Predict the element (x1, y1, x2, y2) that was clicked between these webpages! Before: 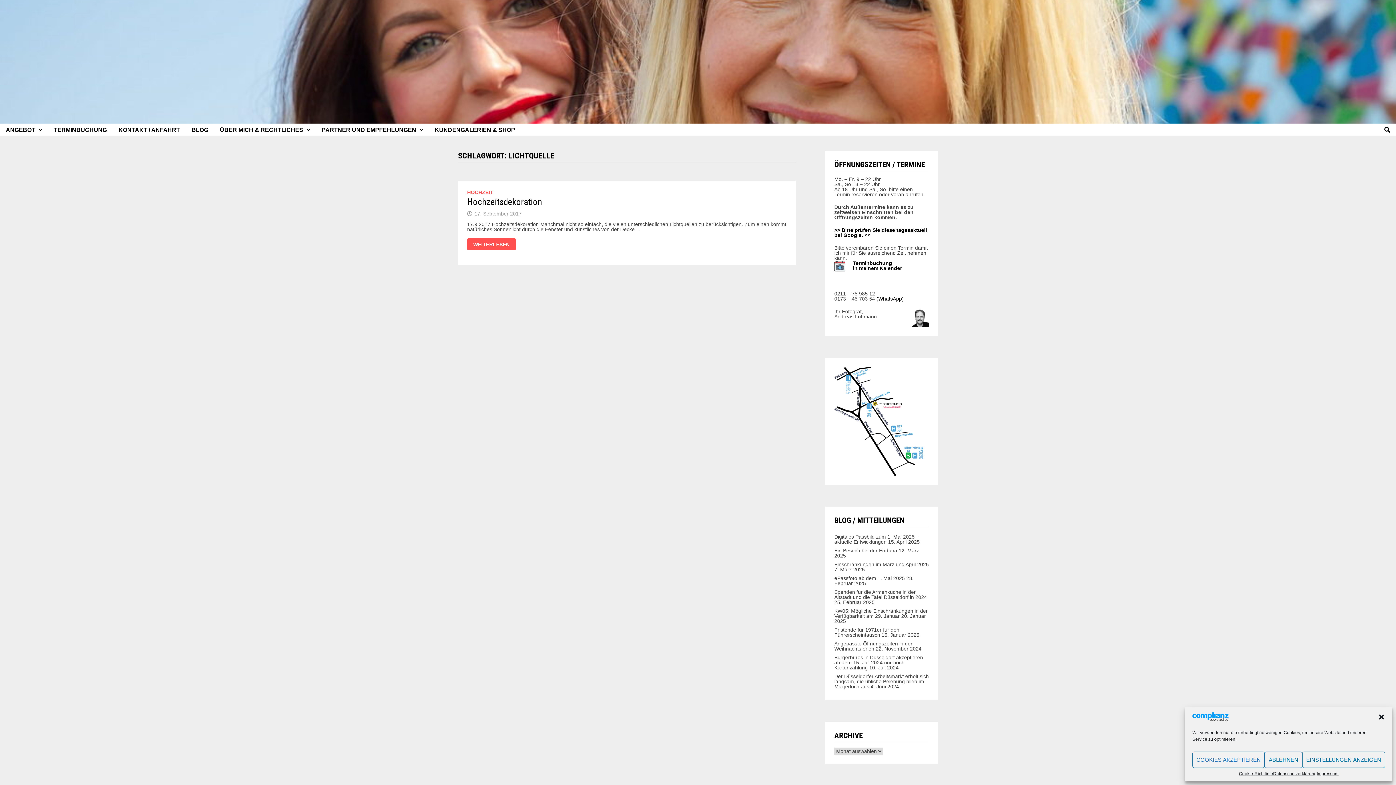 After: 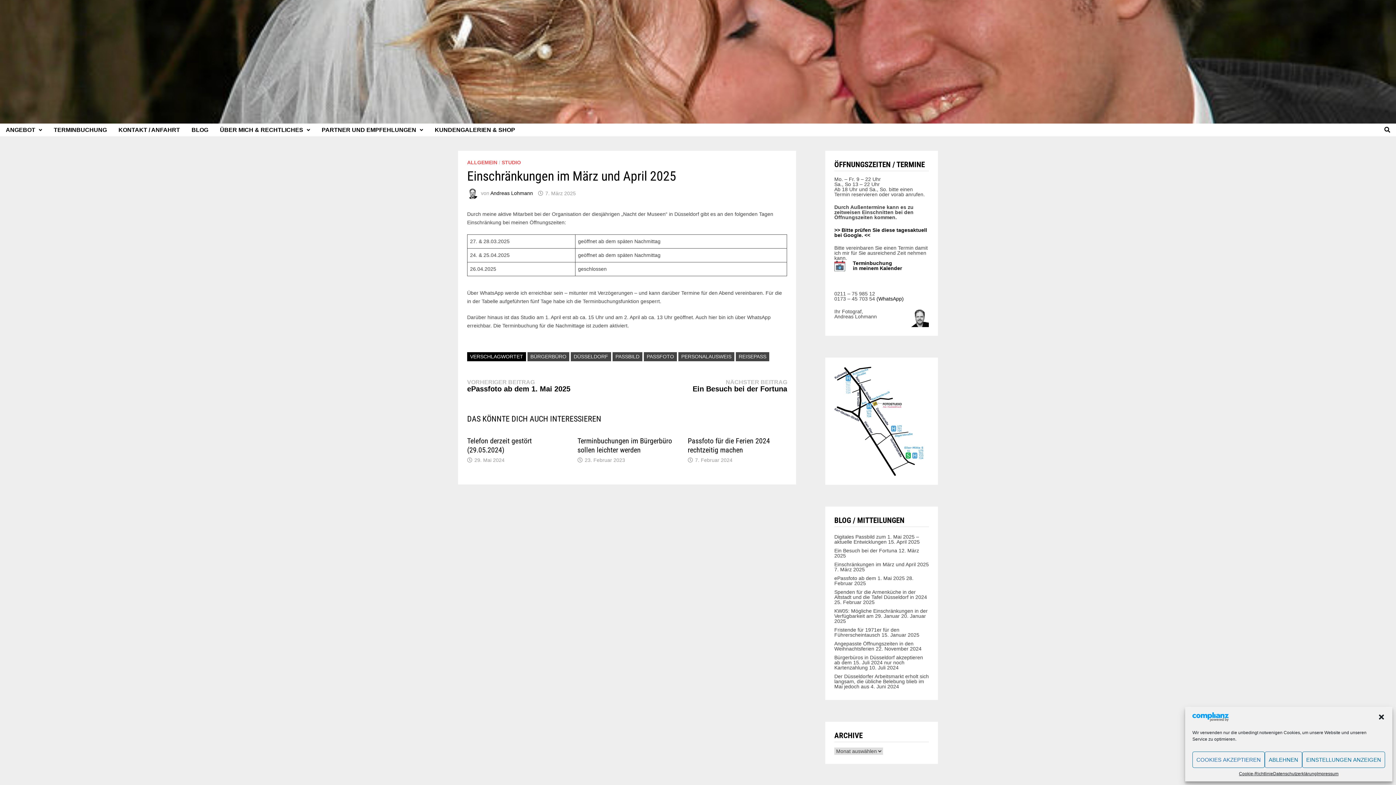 Action: bbox: (834, 561, 929, 567) label: Einschränkungen im März und April 2025